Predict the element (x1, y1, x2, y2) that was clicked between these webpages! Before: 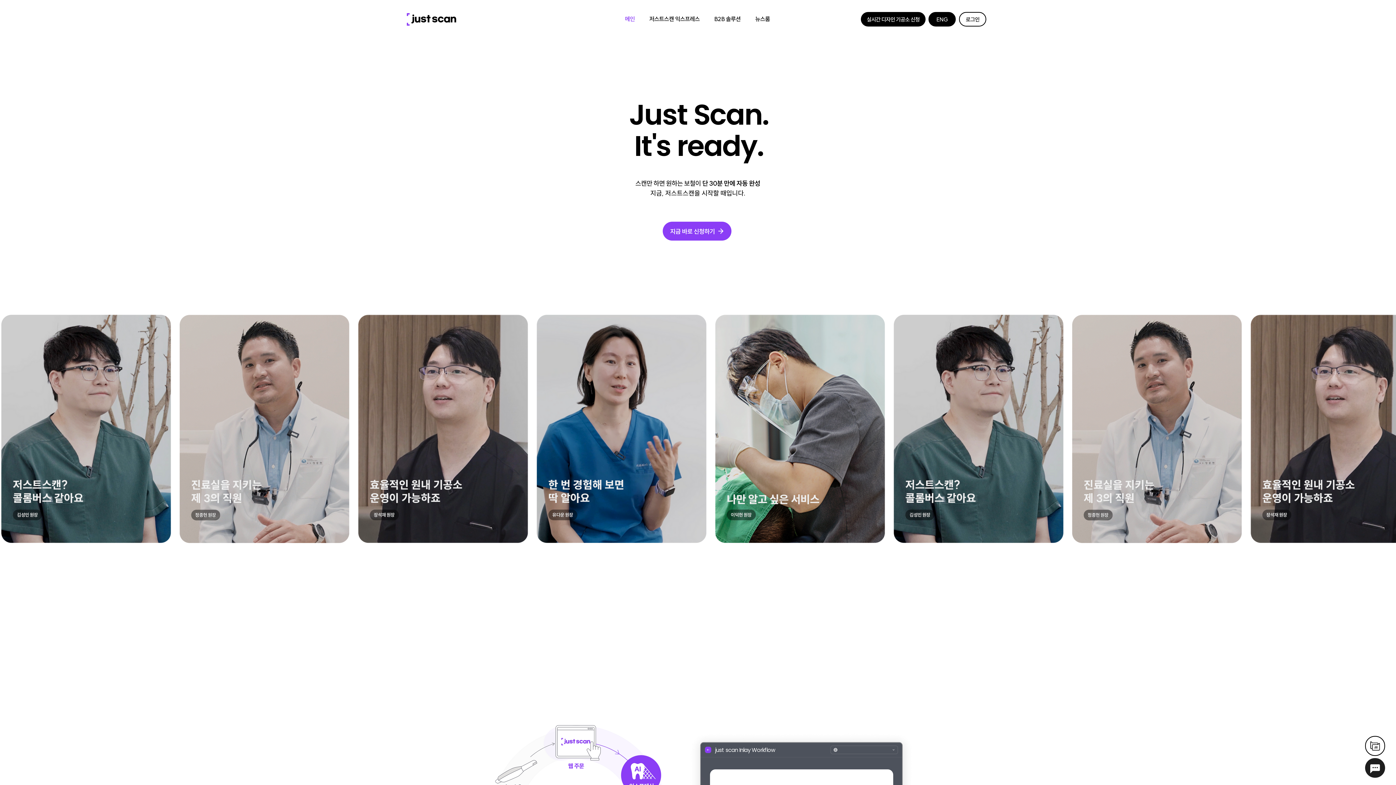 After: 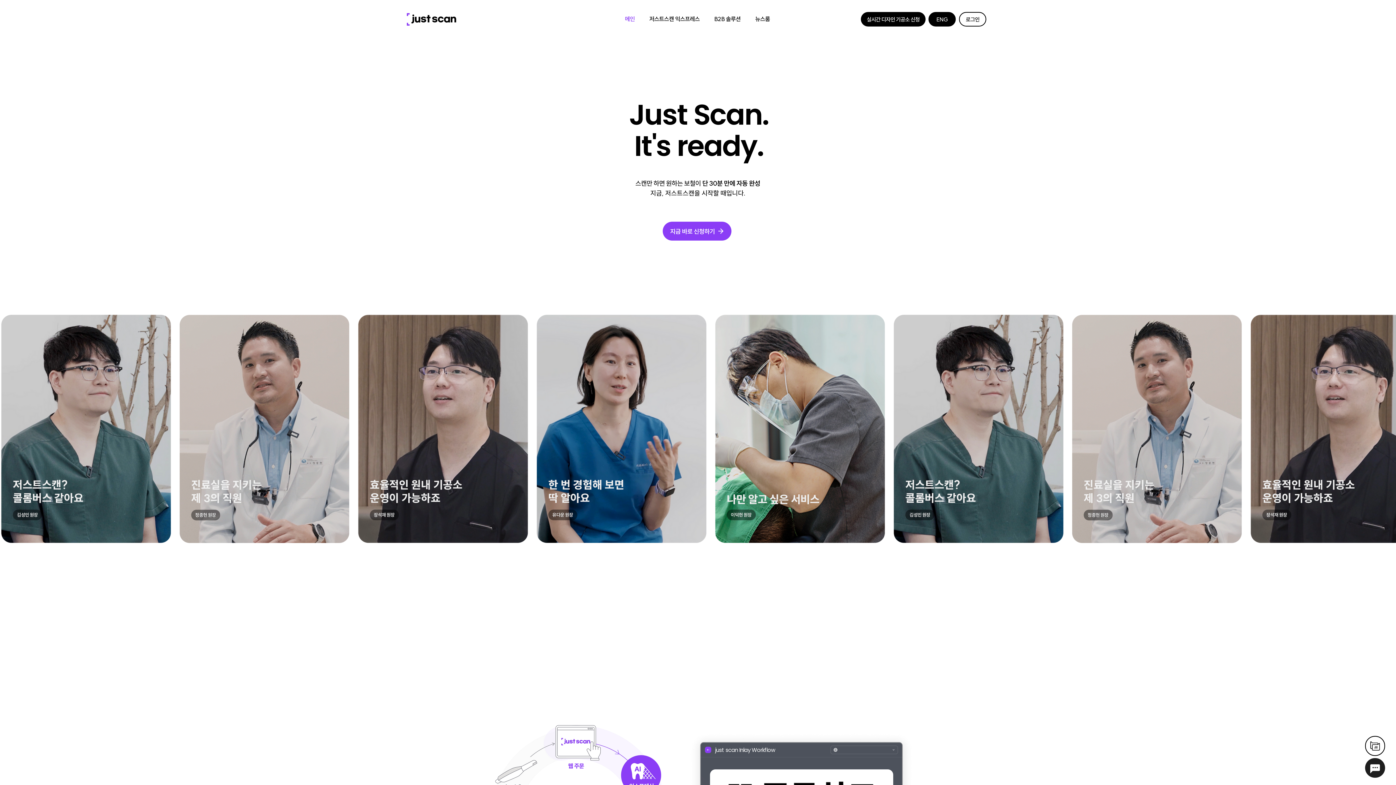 Action: bbox: (405, 12, 457, 26)